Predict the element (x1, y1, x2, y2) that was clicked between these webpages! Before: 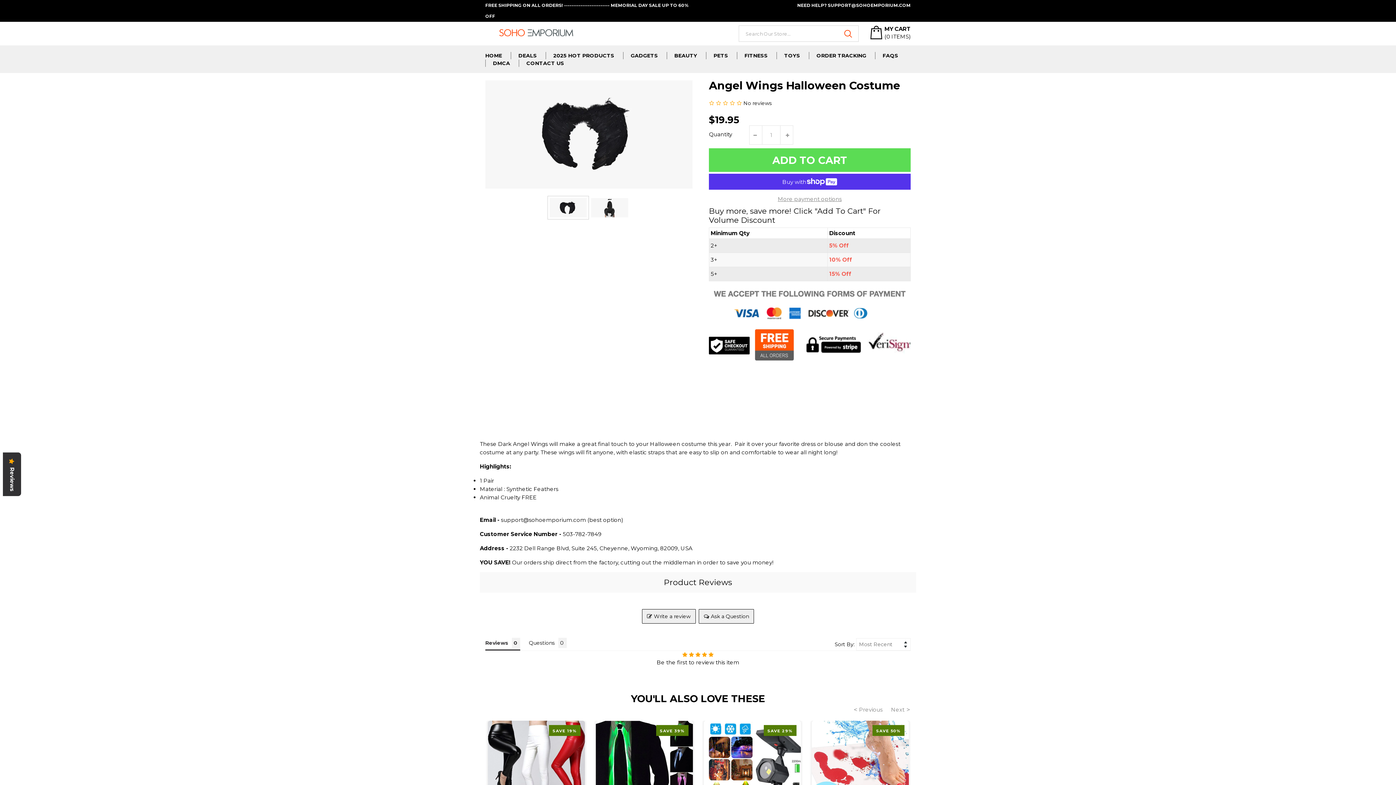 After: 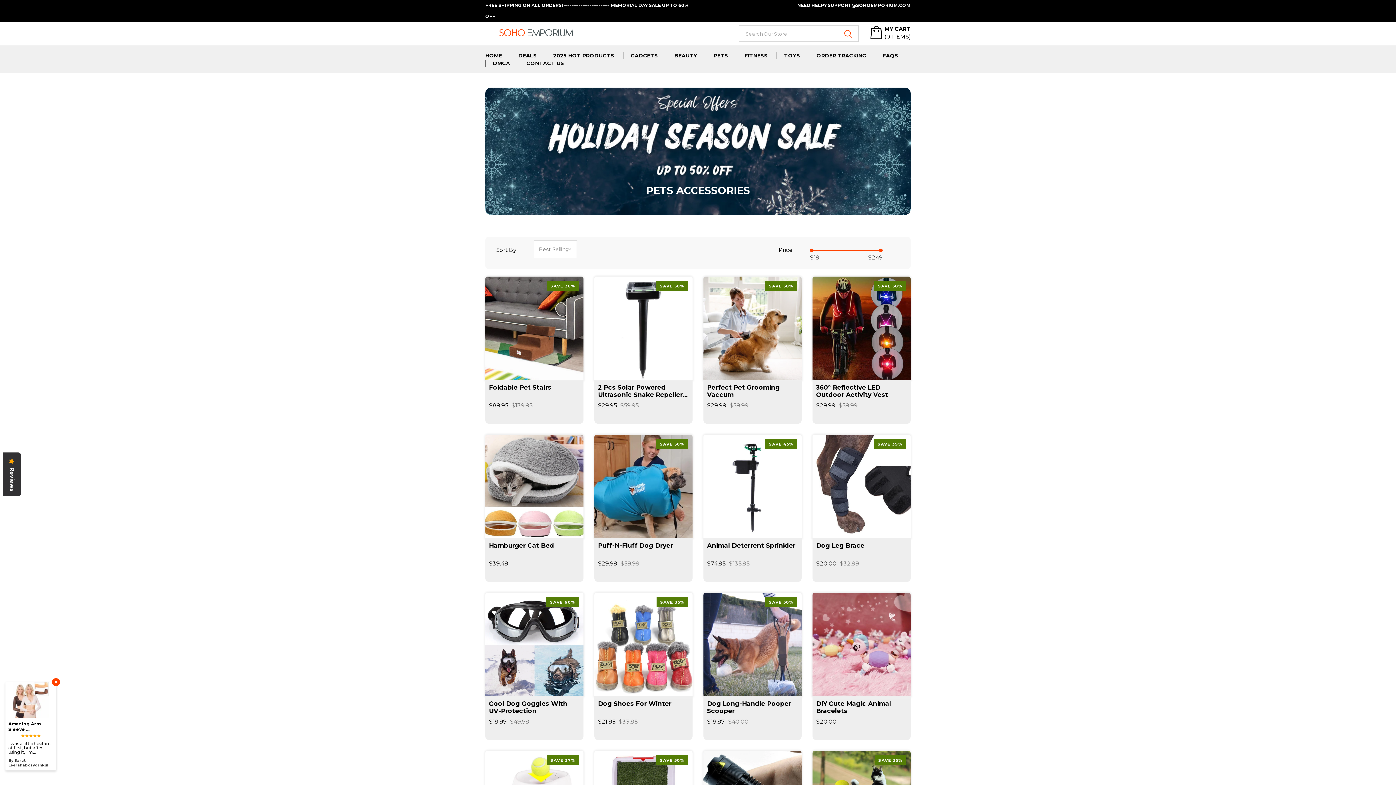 Action: bbox: (713, 52, 728, 59) label: PETS